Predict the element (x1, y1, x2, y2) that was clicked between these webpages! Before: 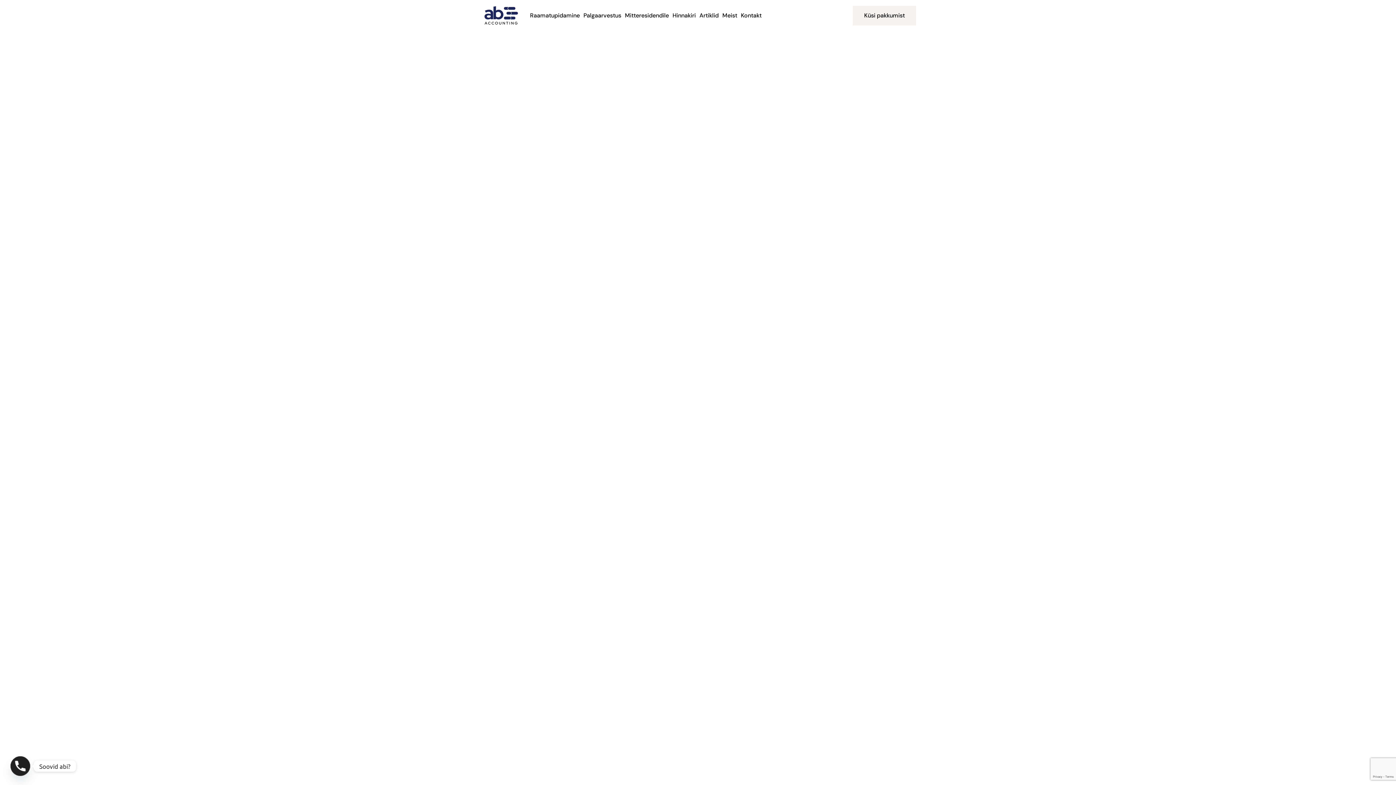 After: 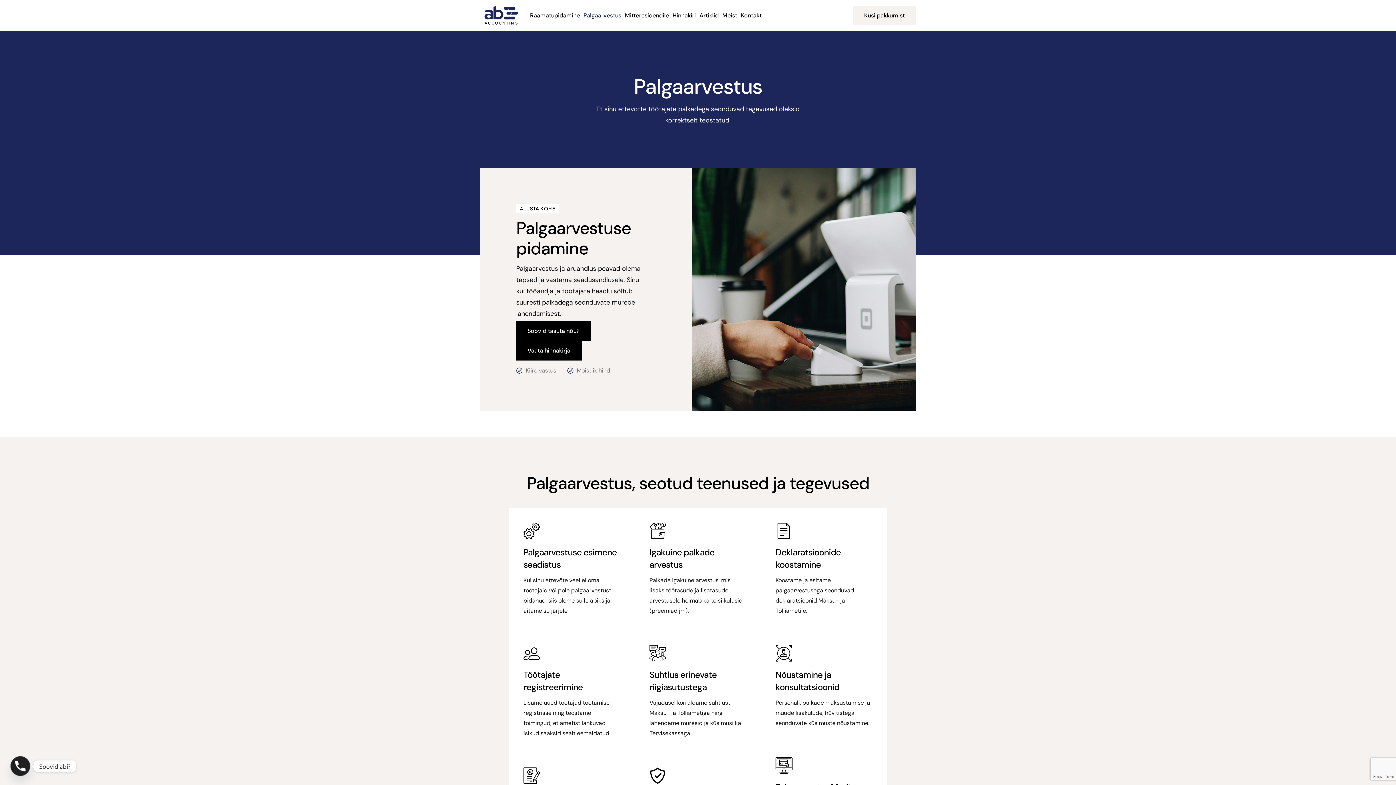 Action: label: Palgaarvestus bbox: (583, 10, 621, 20)